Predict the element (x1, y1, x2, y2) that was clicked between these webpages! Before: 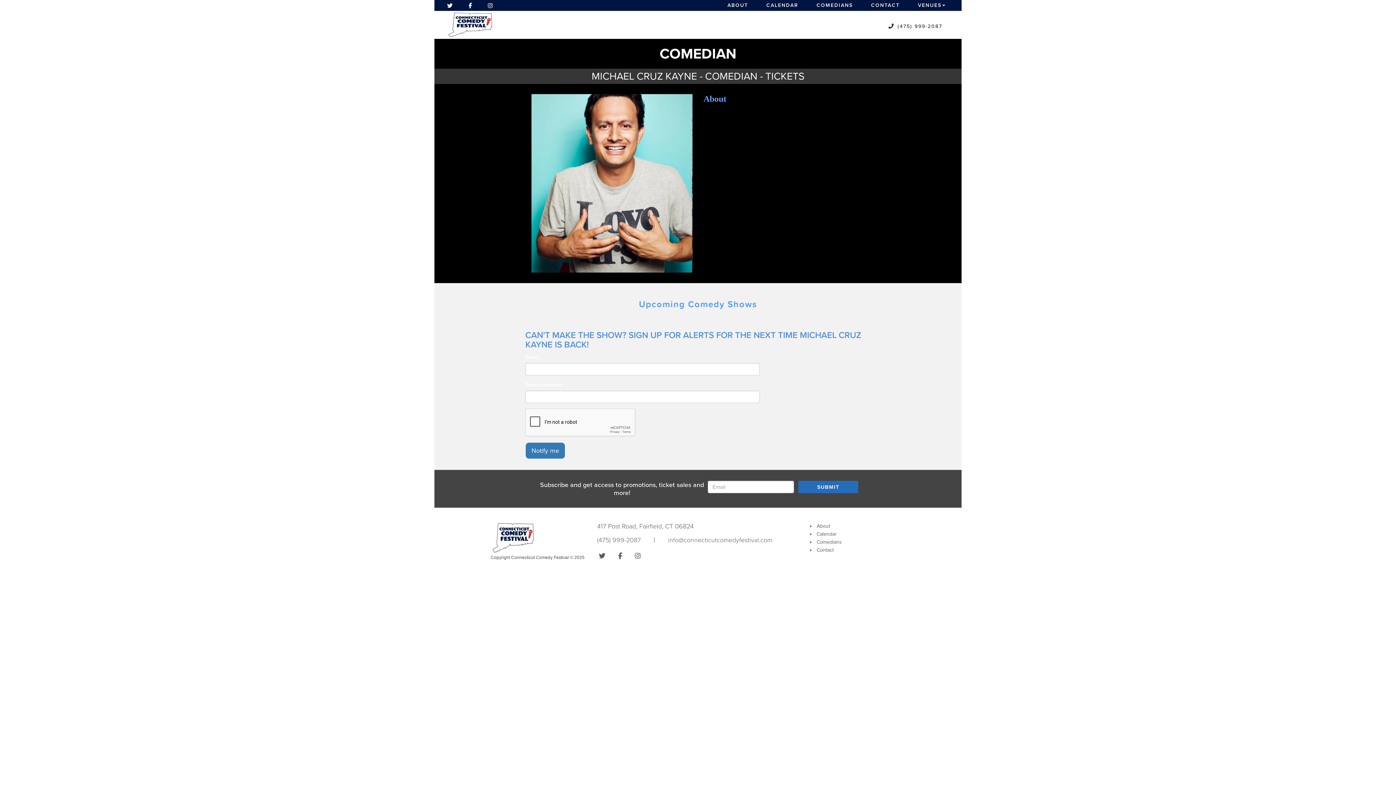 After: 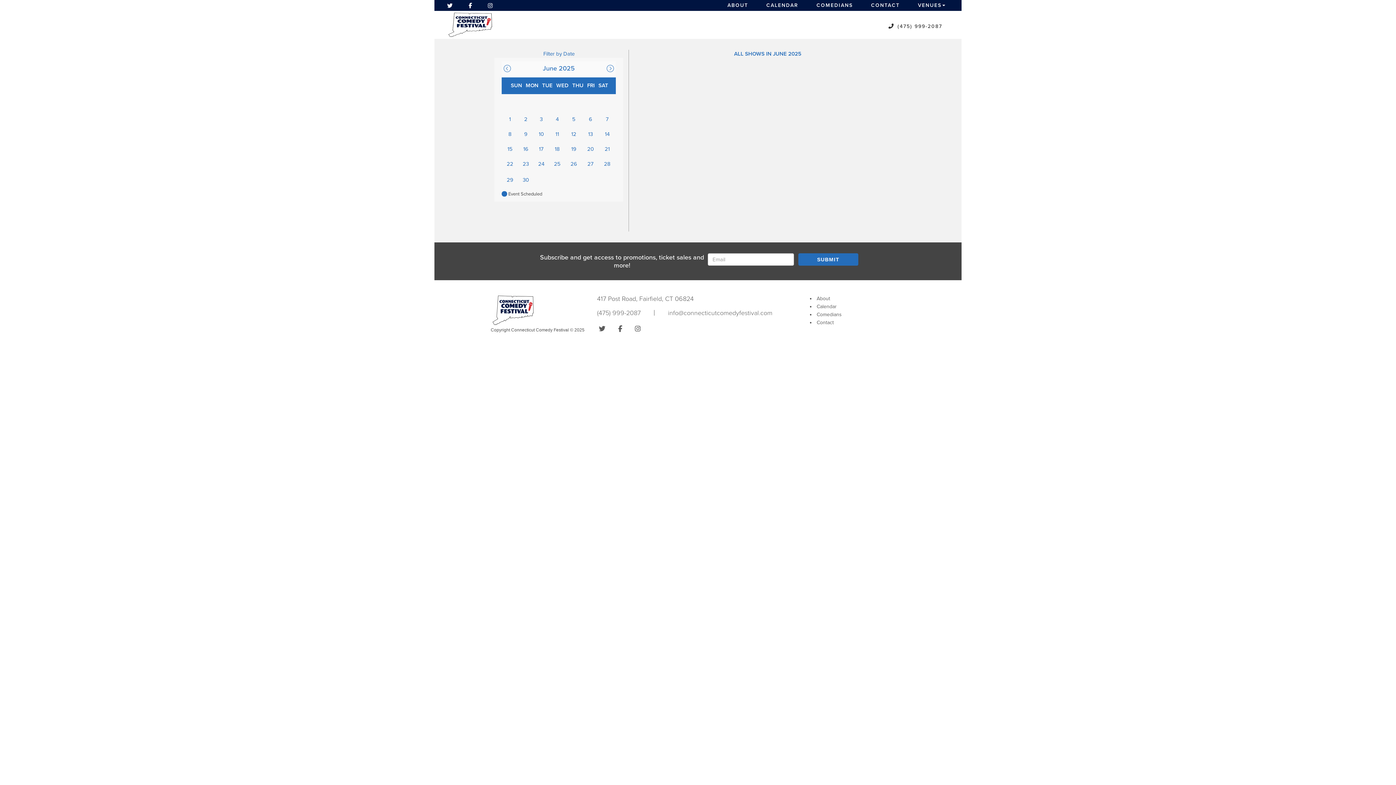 Action: bbox: (816, 531, 836, 537) label: Go To Calendar Page